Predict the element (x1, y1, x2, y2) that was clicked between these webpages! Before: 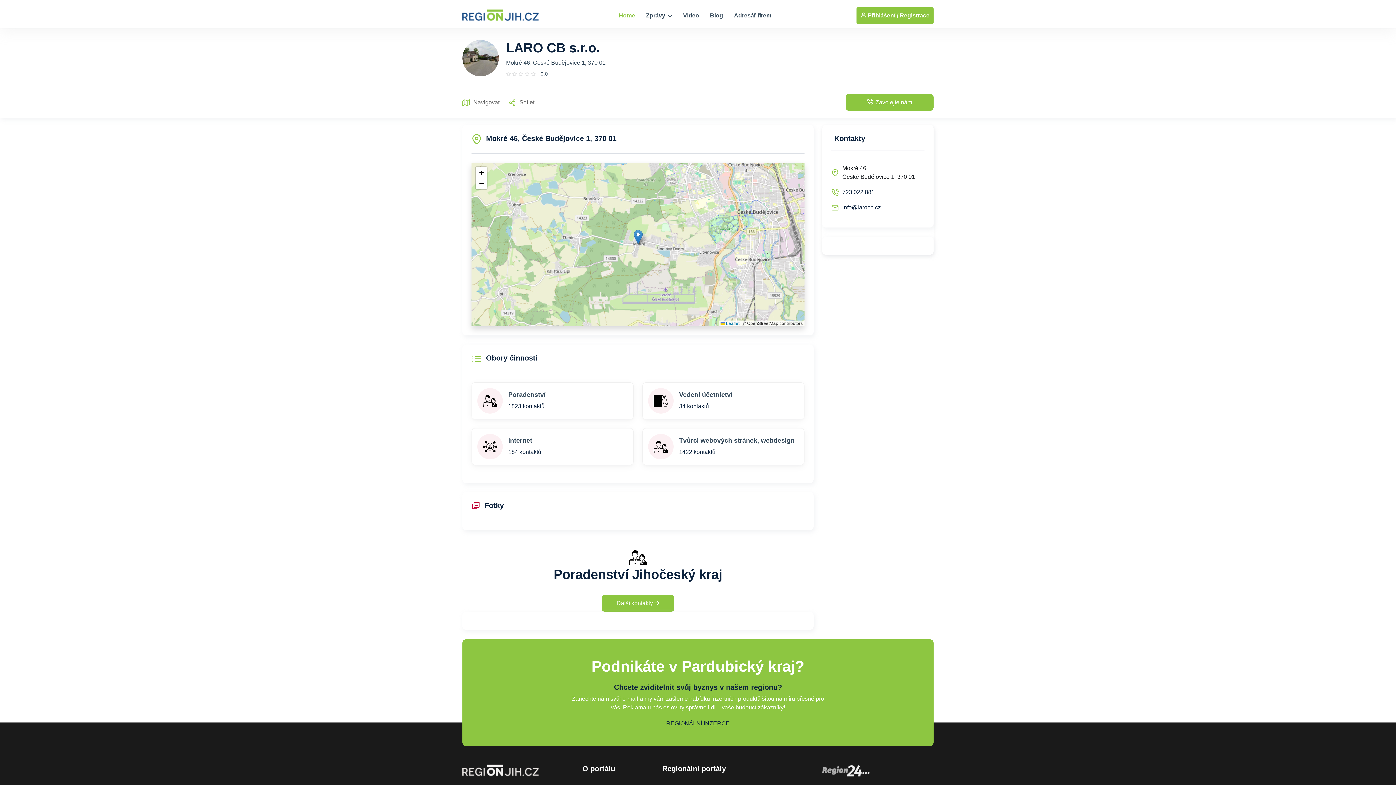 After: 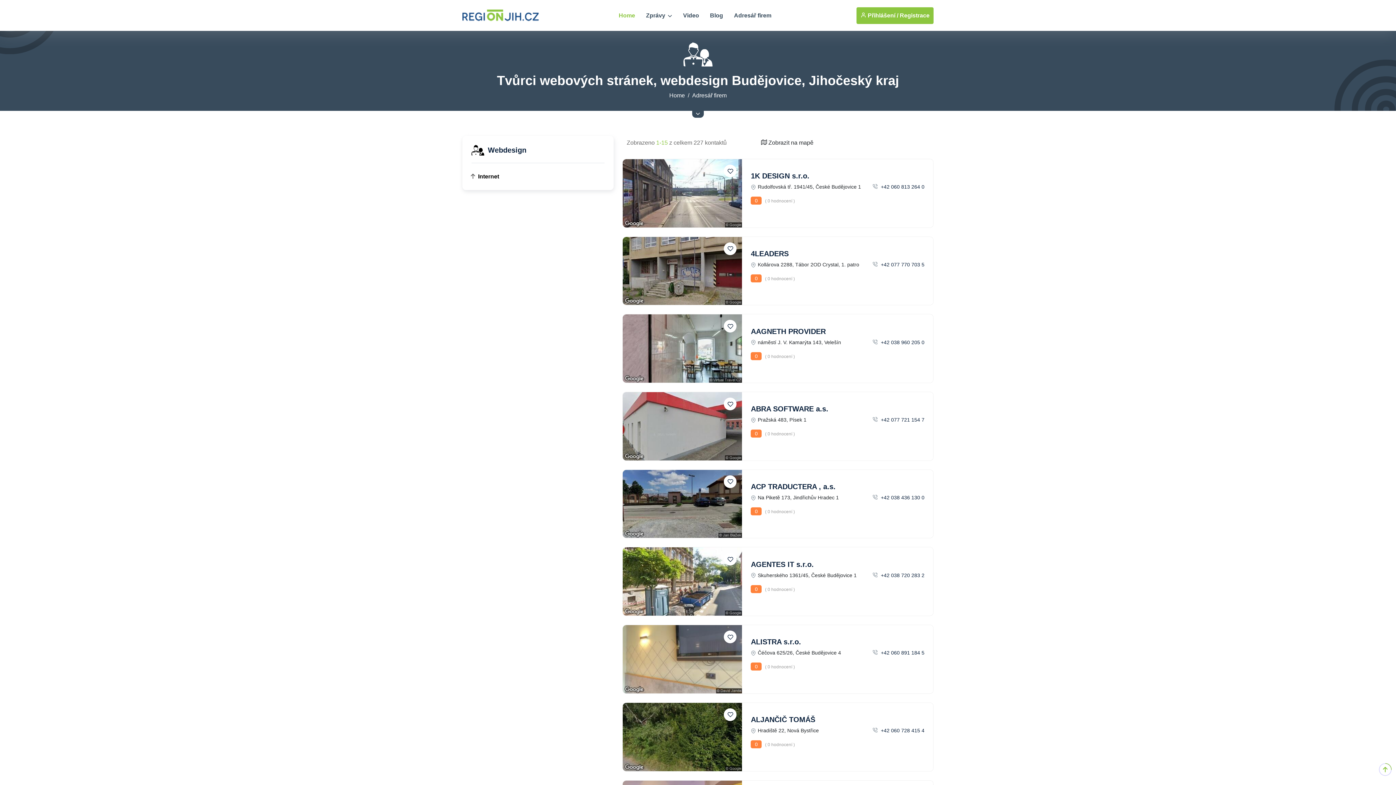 Action: label: Tvůrci webových stránek, webdesign

1422 kontaktů bbox: (642, 428, 804, 465)